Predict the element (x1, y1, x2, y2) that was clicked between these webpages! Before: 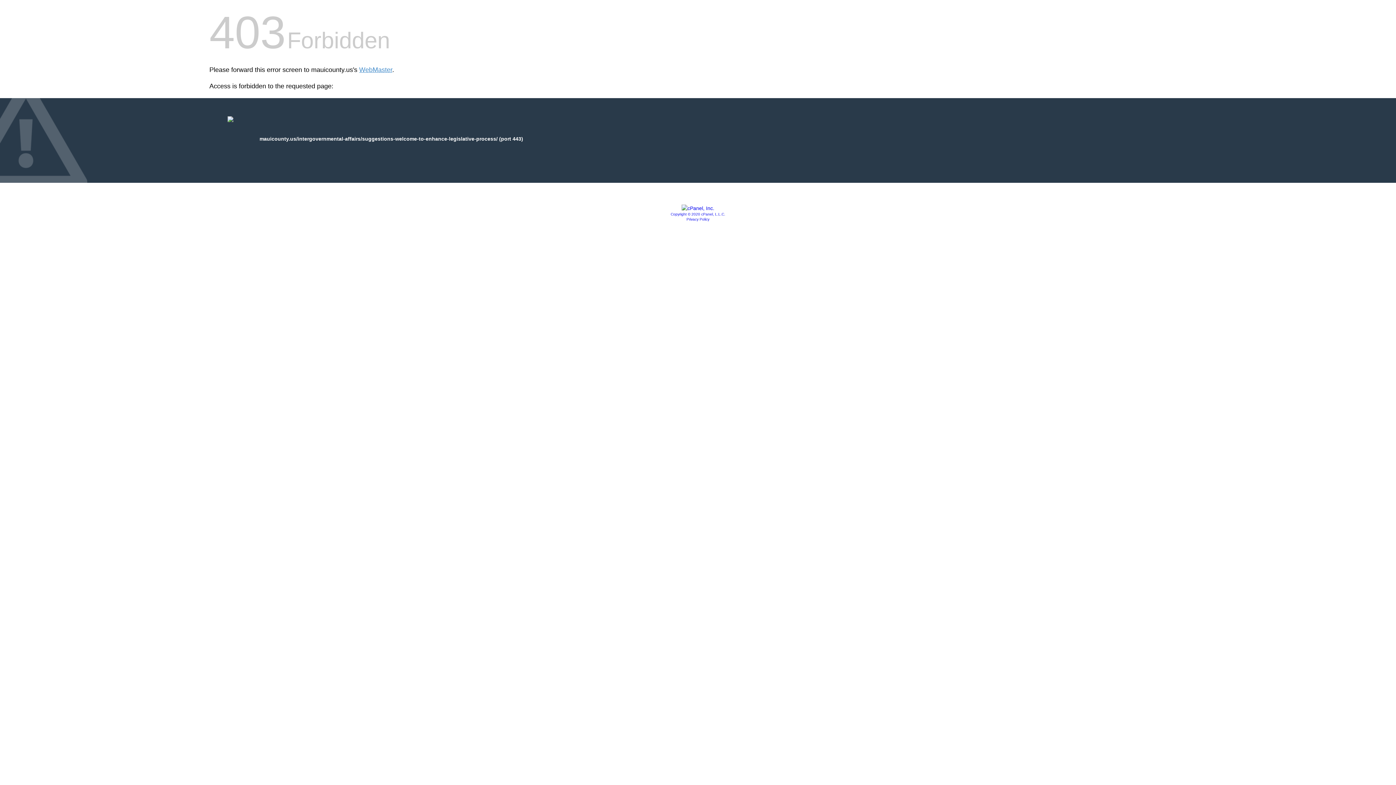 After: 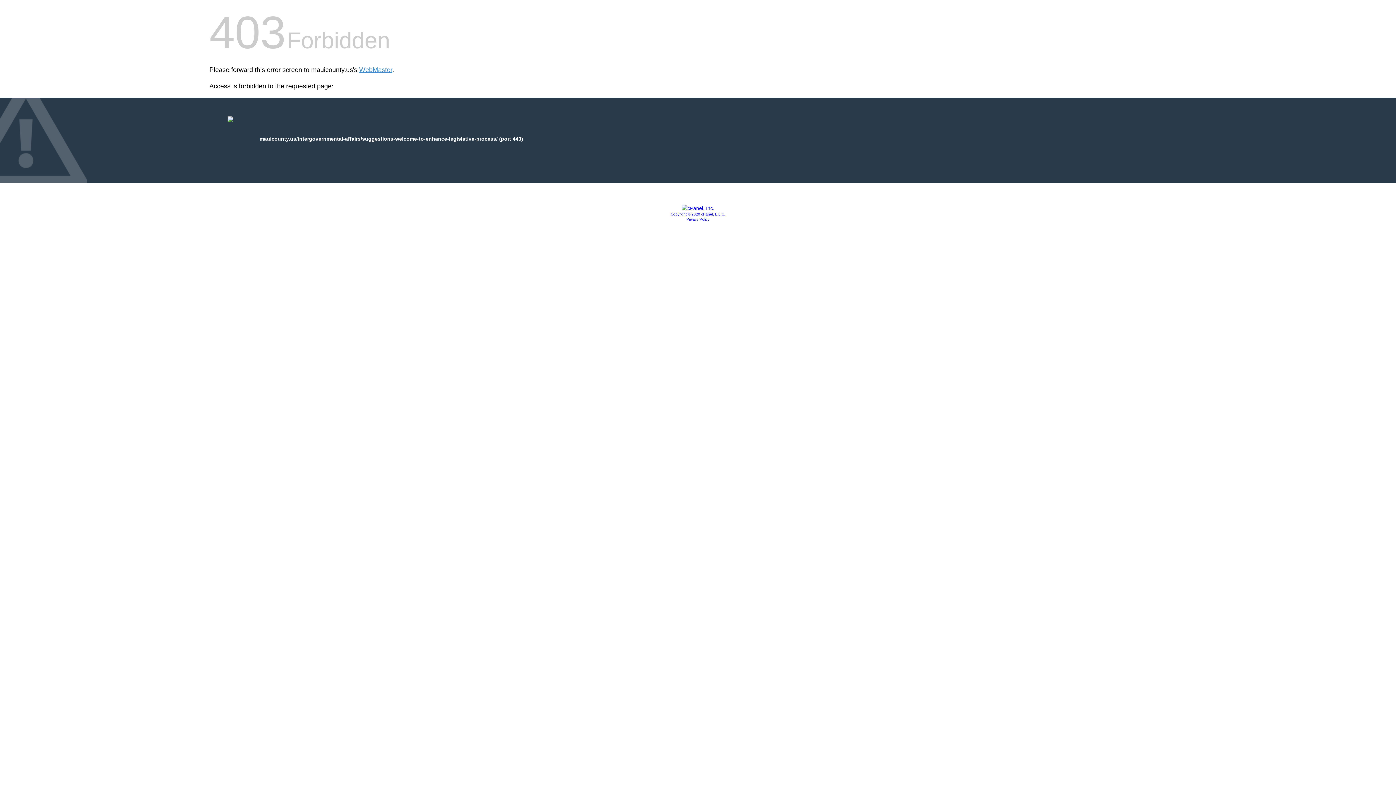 Action: label: Copyright © 2020 cPanel, L.L.C. bbox: (670, 212, 725, 216)